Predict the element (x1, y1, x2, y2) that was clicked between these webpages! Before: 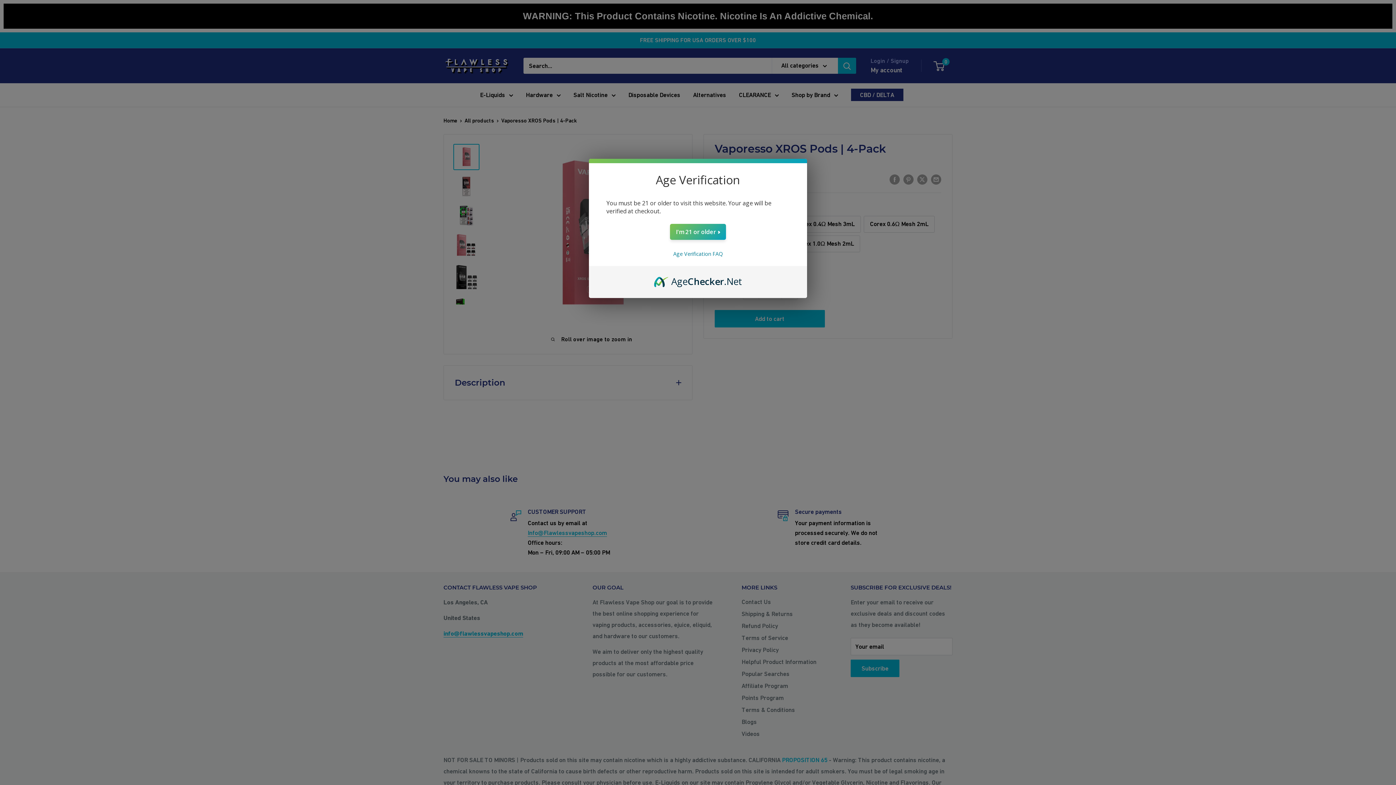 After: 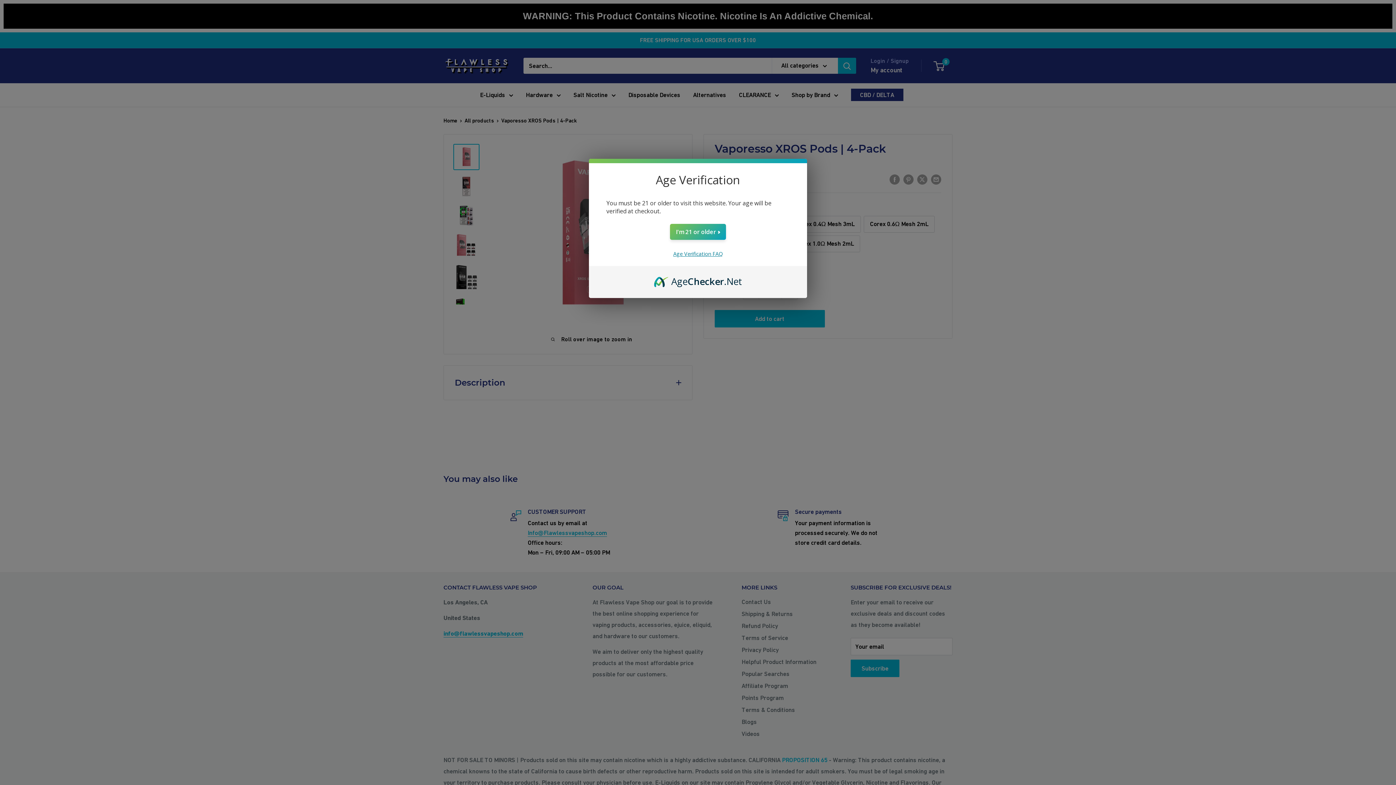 Action: label: Age Verification FAQ bbox: (673, 250, 722, 257)